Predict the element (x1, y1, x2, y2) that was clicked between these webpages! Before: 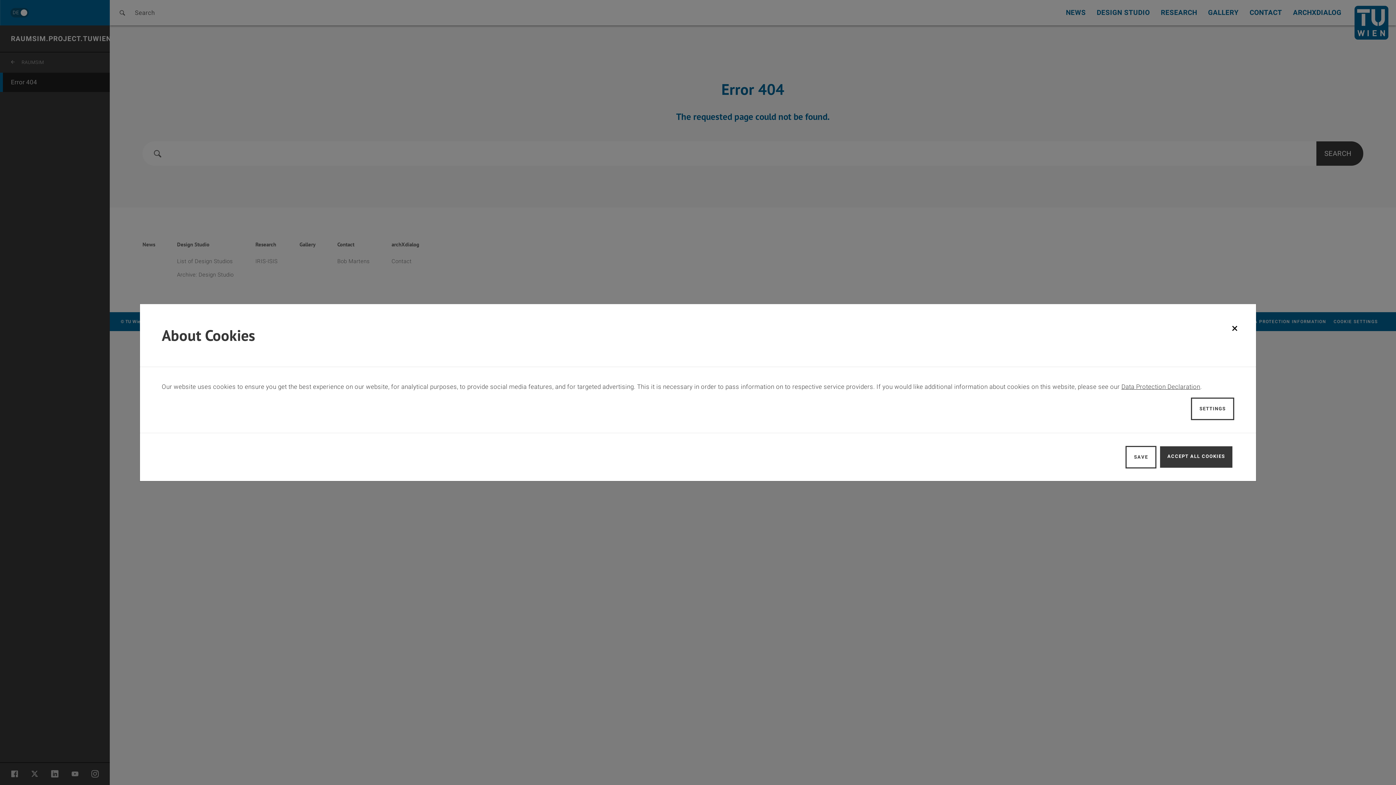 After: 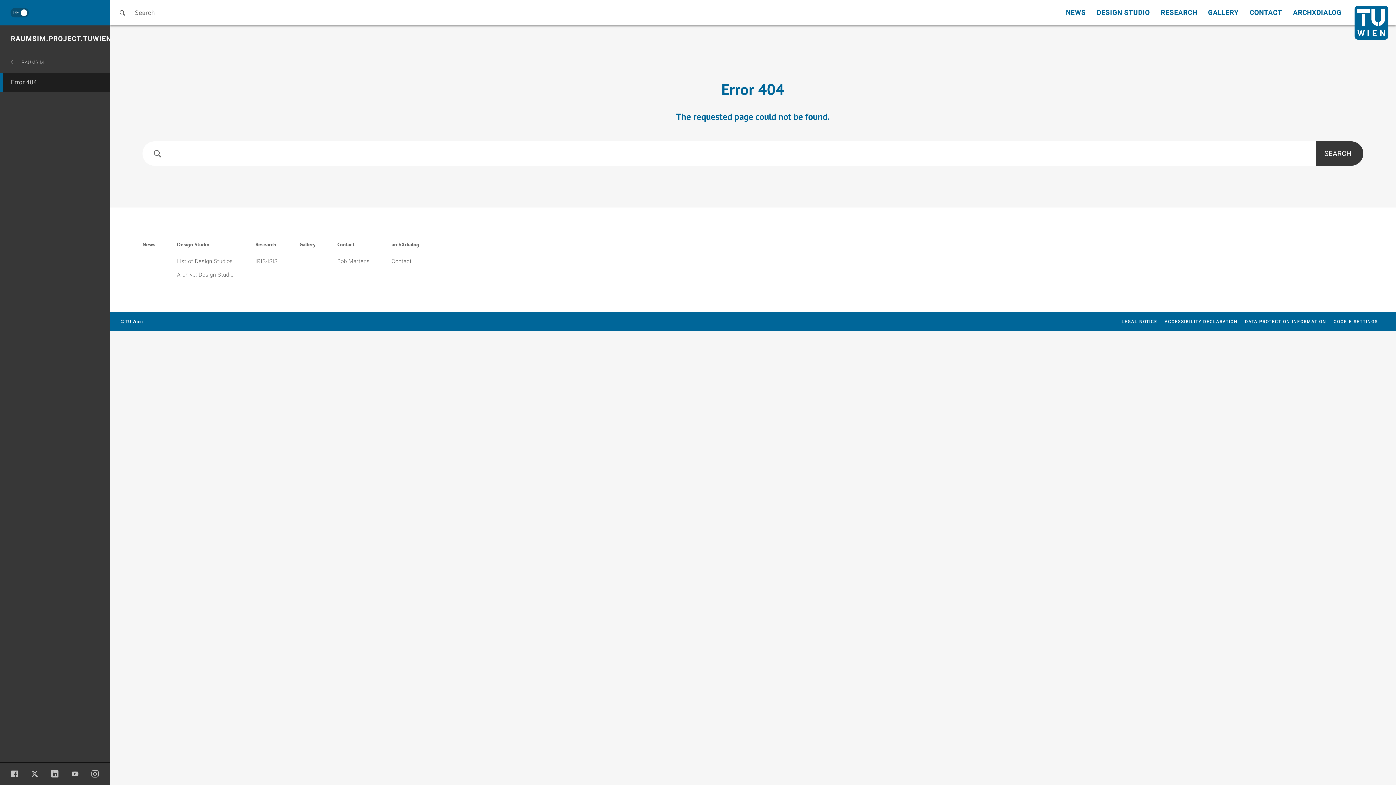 Action: label: SAVE bbox: (1125, 446, 1156, 468)